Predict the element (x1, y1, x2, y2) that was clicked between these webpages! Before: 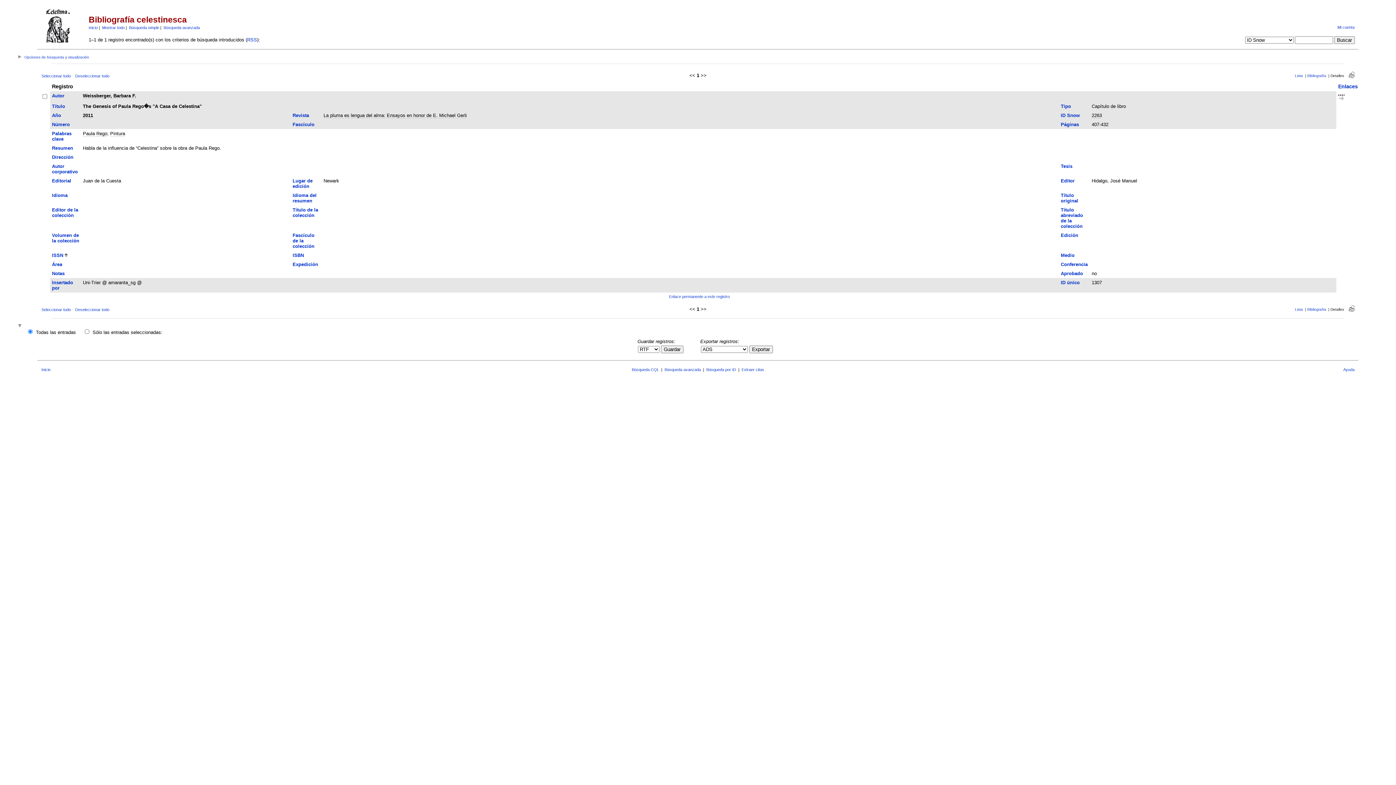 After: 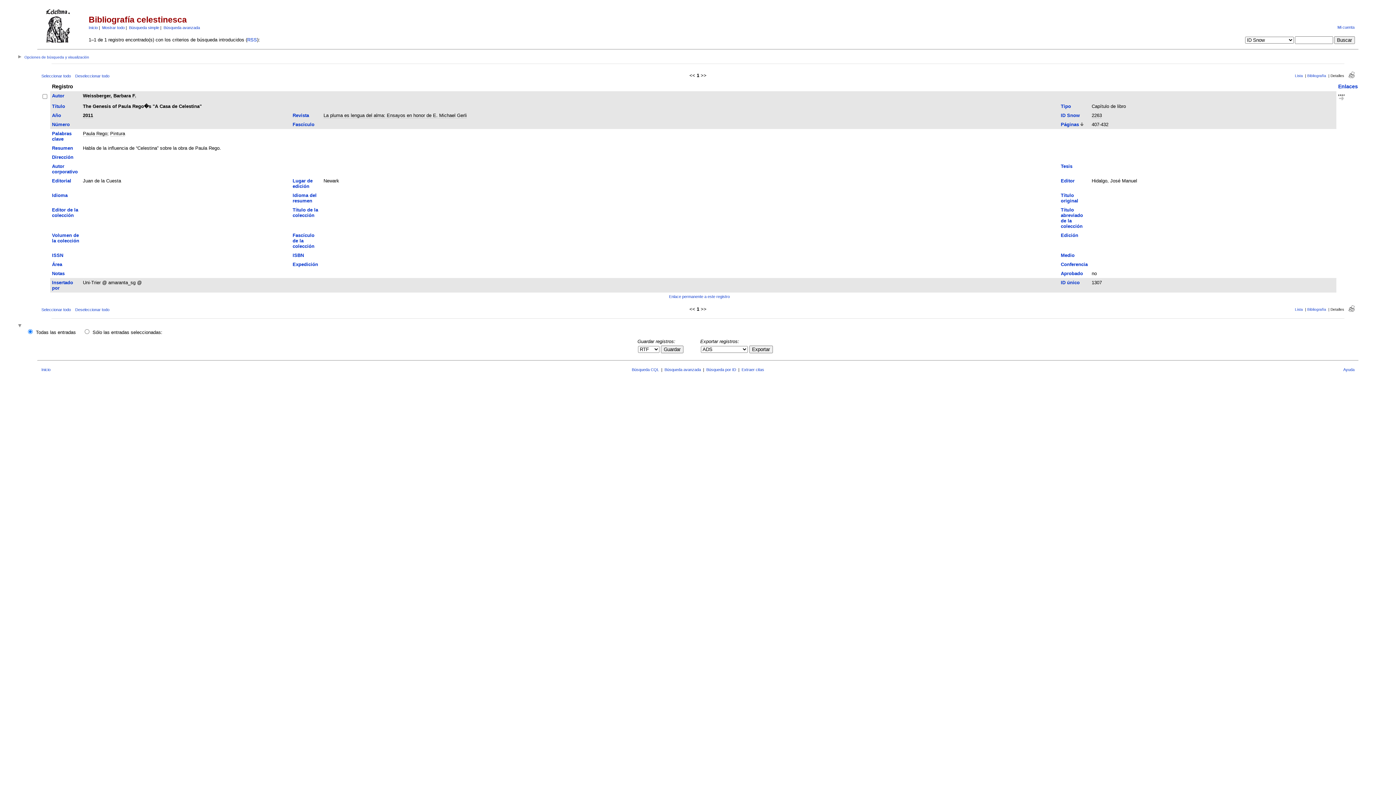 Action: bbox: (1061, 121, 1079, 127) label: Páginas